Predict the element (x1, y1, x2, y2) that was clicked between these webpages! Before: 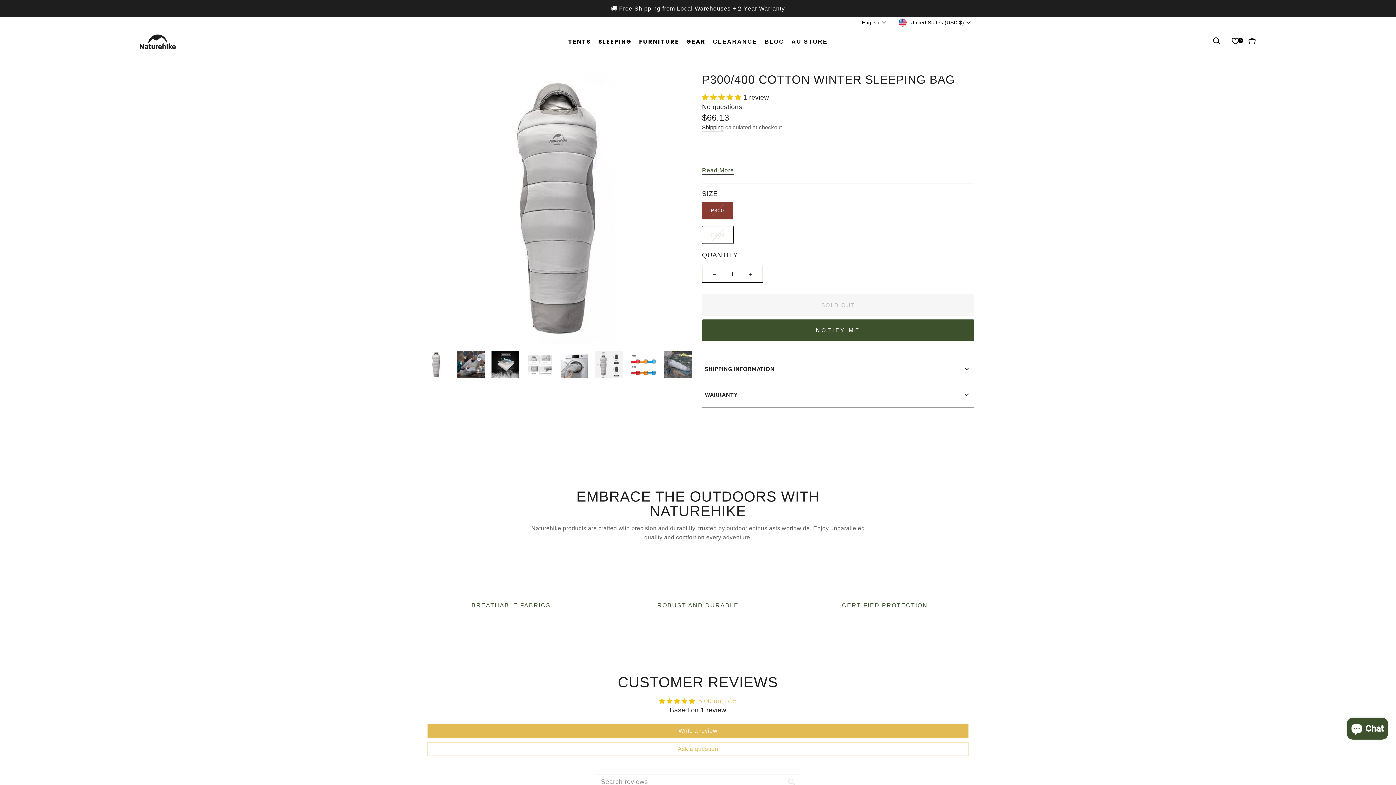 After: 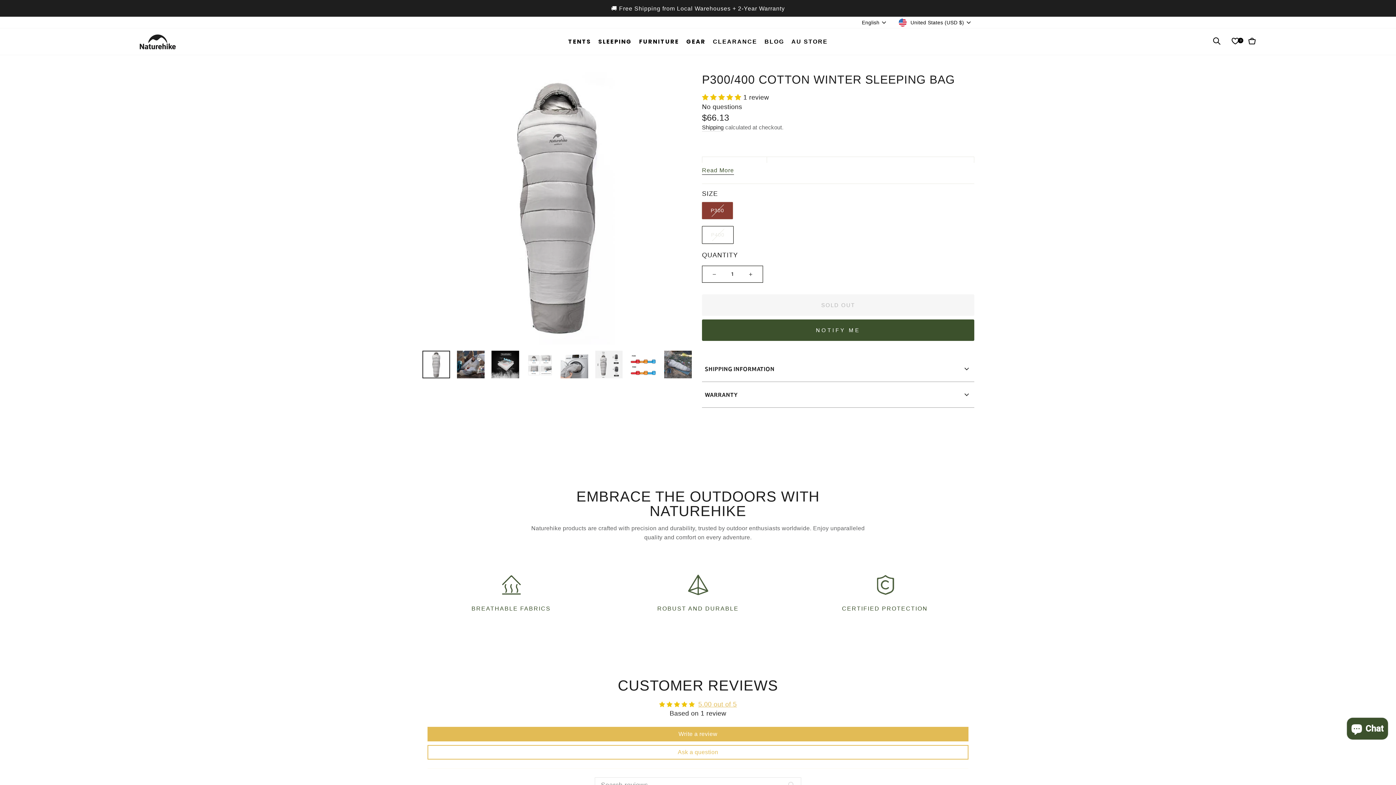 Action: label: United States (USD $) bbox: (897, 16, 974, 28)